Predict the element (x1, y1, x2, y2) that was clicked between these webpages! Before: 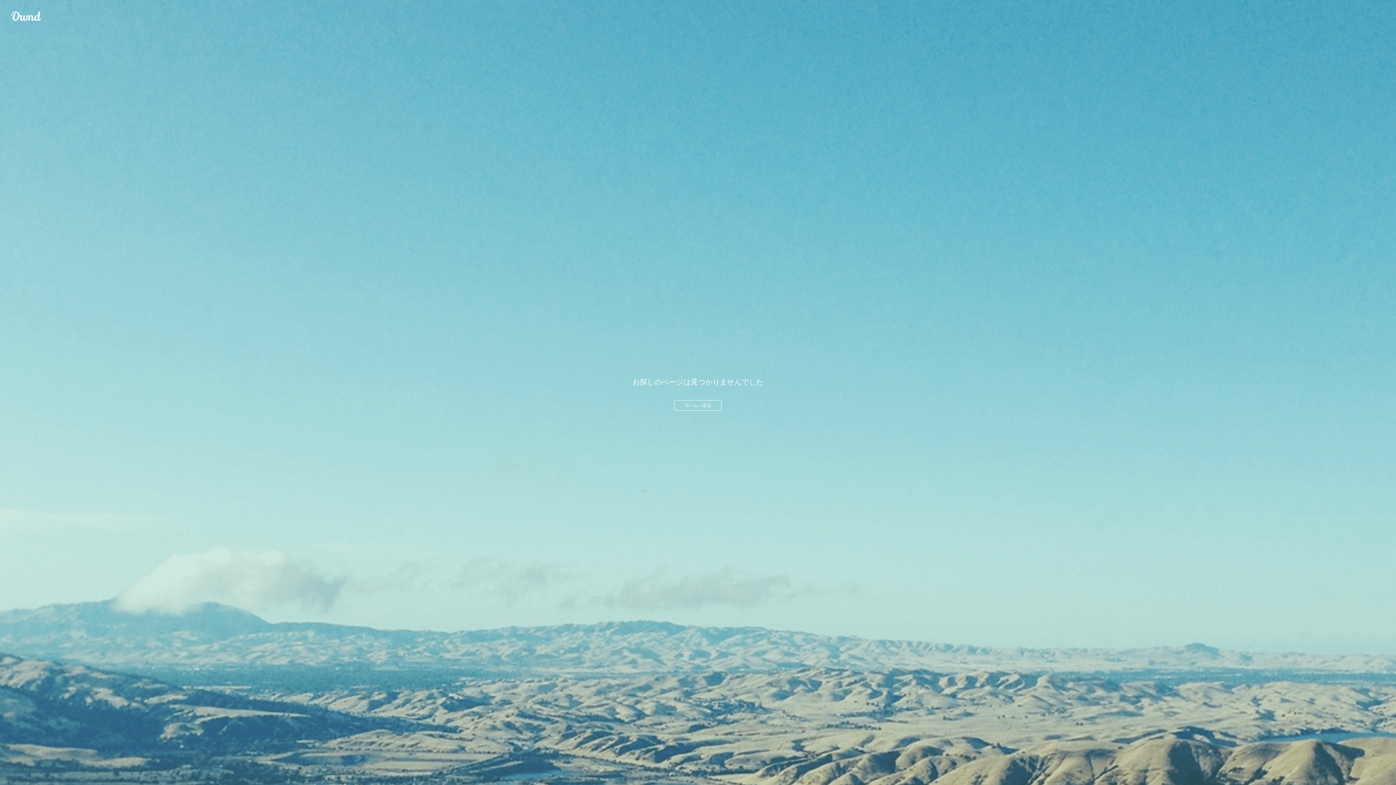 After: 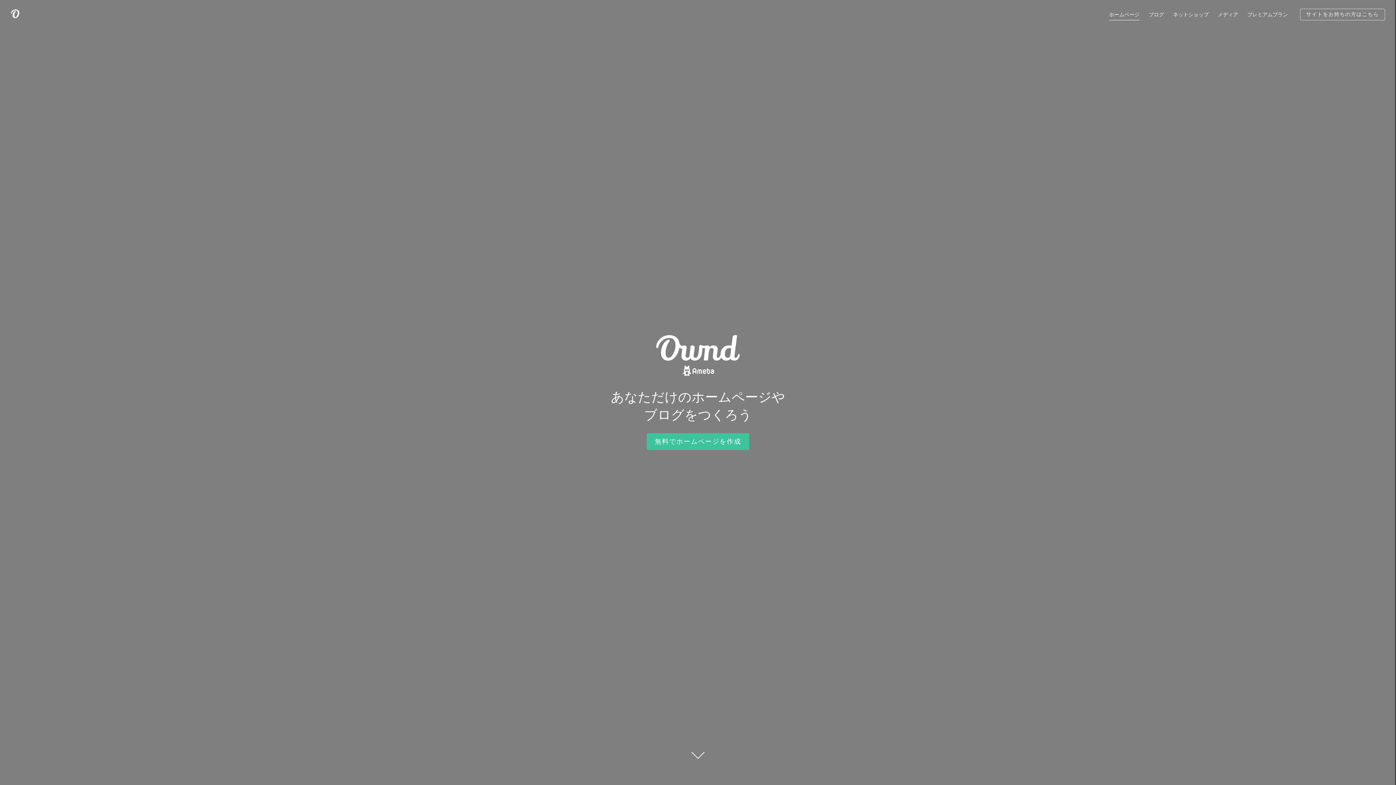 Action: label: ホームへ戻る bbox: (674, 400, 721, 410)